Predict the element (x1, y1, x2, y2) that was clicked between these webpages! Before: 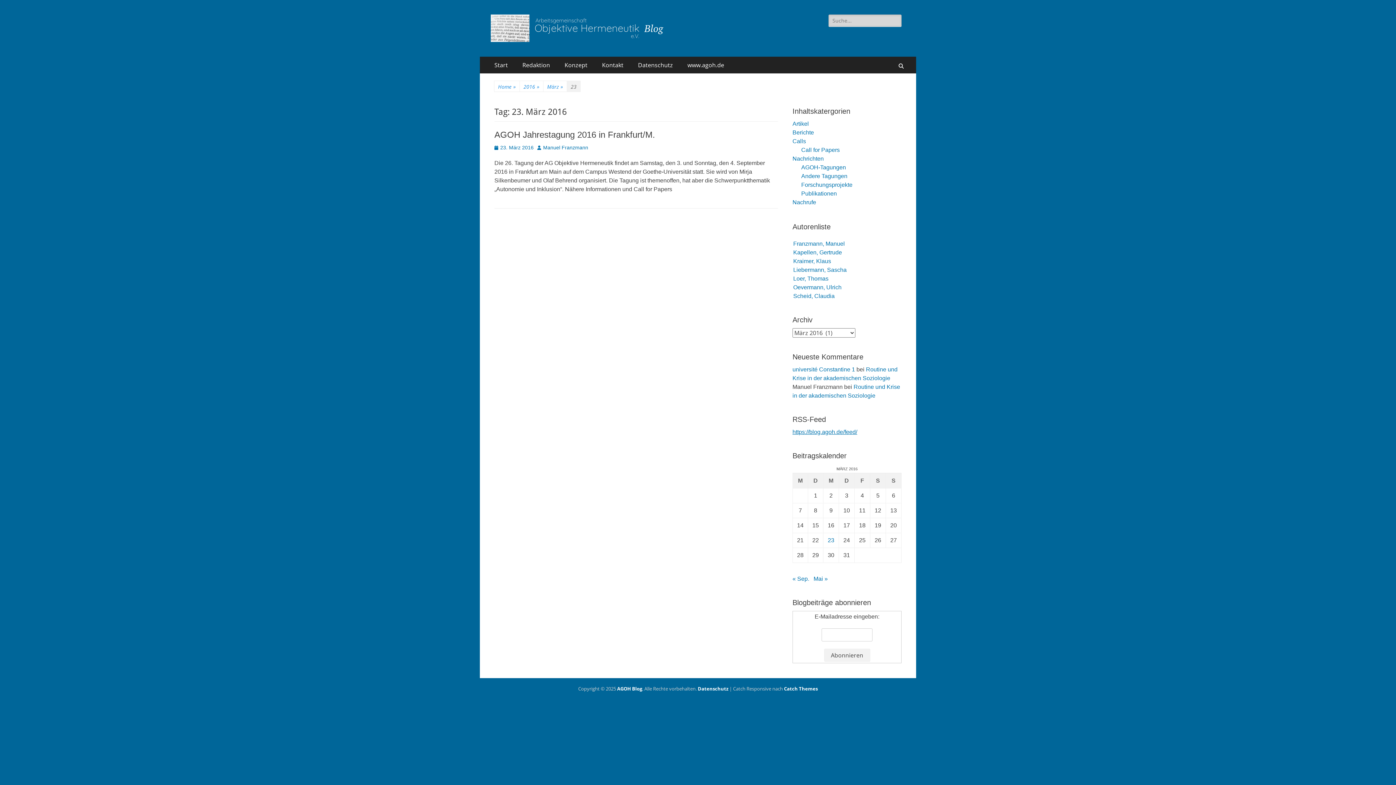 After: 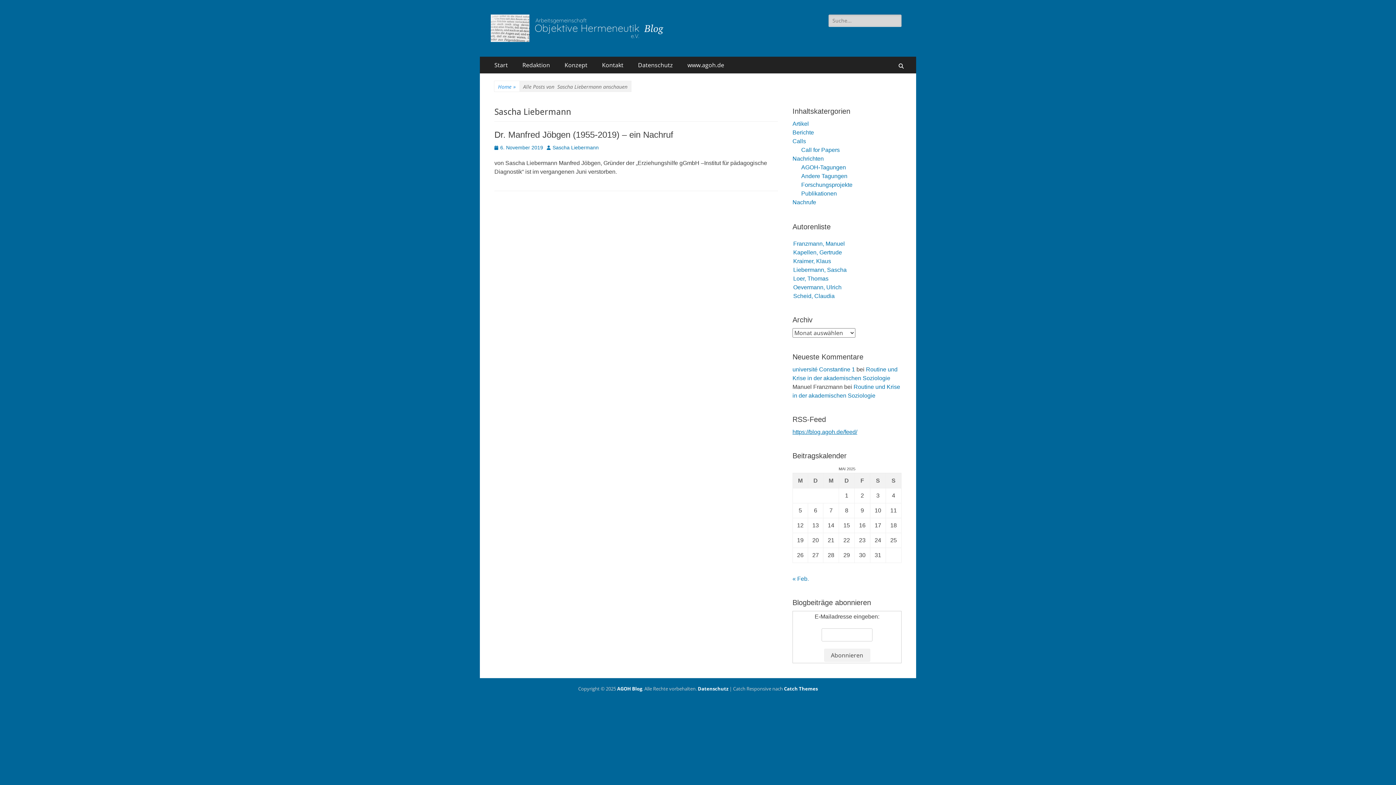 Action: bbox: (793, 266, 846, 273) label: Liebermann, Sascha